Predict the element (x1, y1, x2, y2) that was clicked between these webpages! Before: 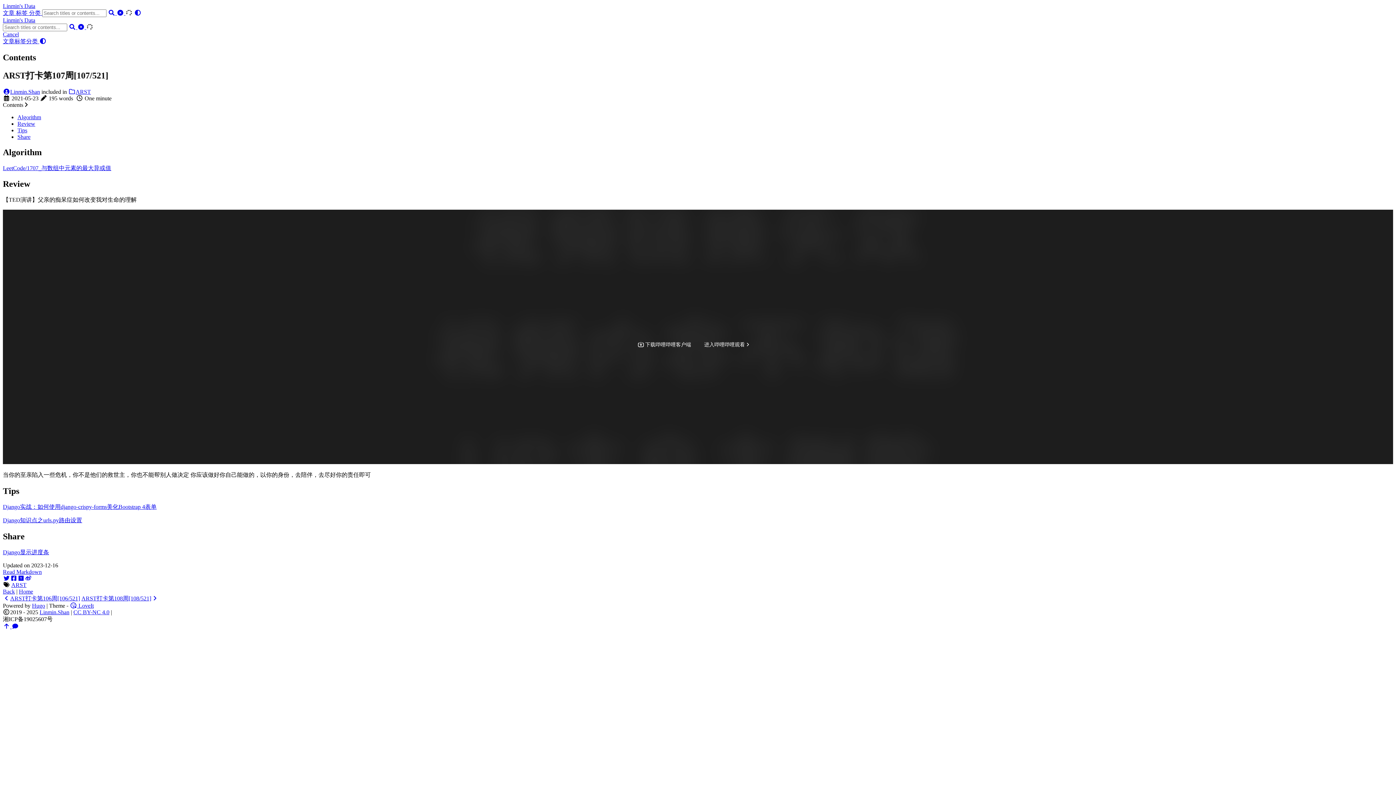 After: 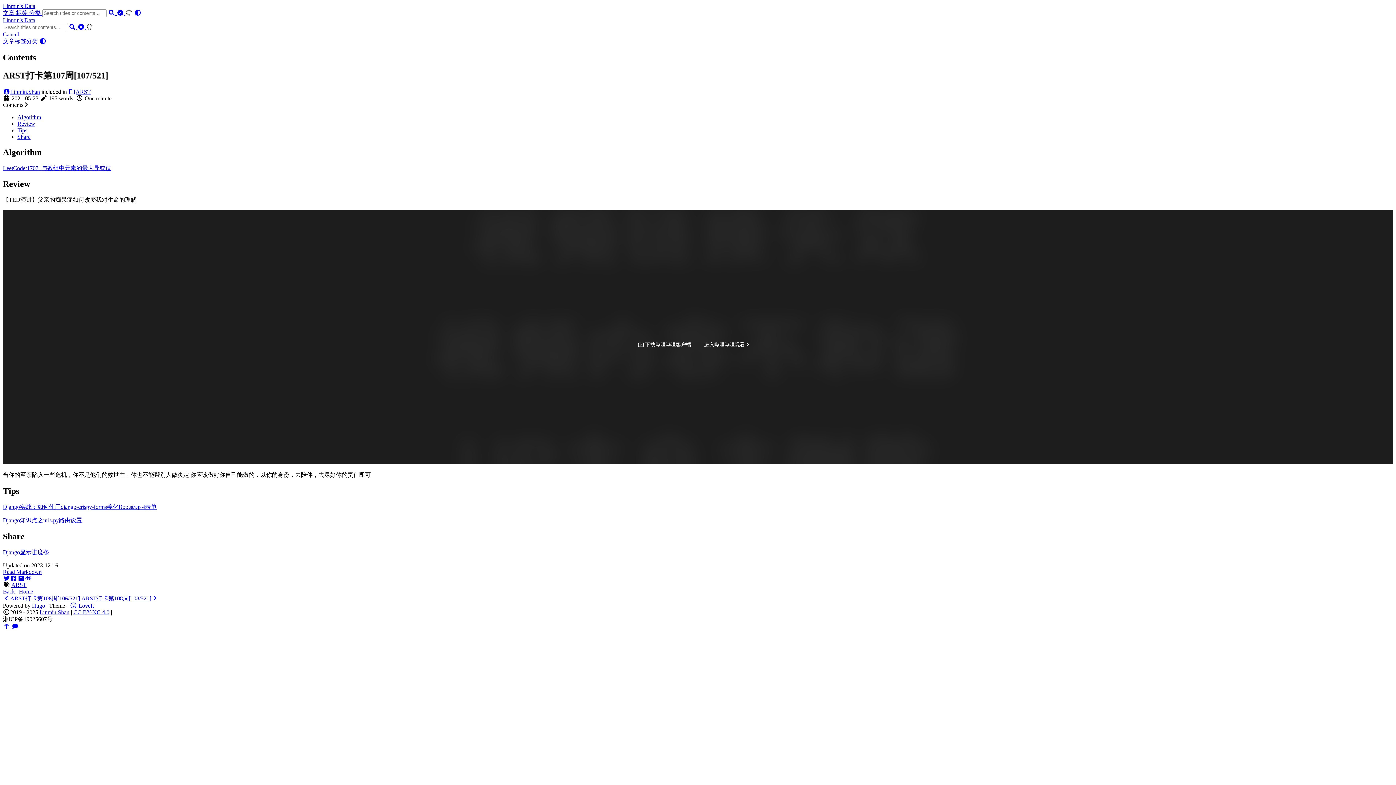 Action: label:   bbox: (37, 38, 46, 44)